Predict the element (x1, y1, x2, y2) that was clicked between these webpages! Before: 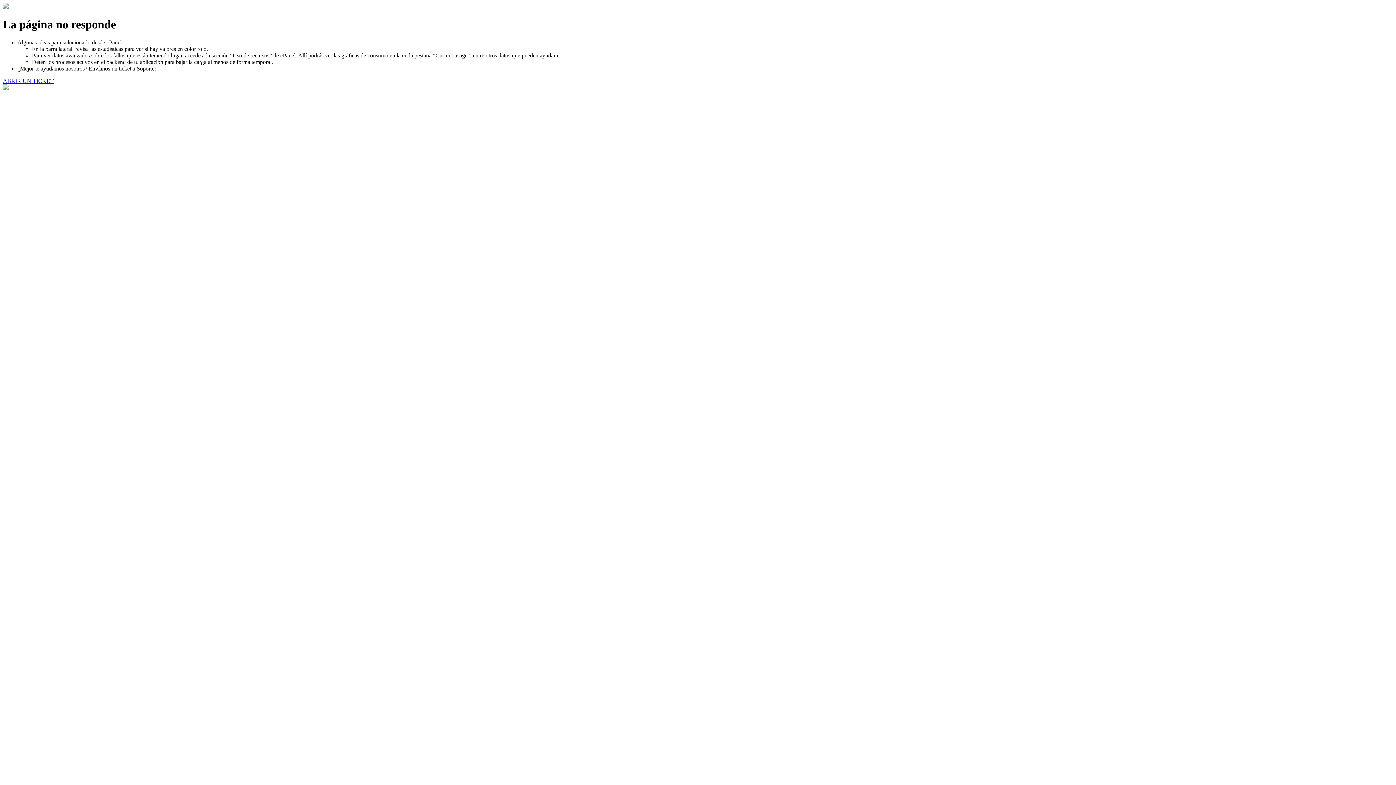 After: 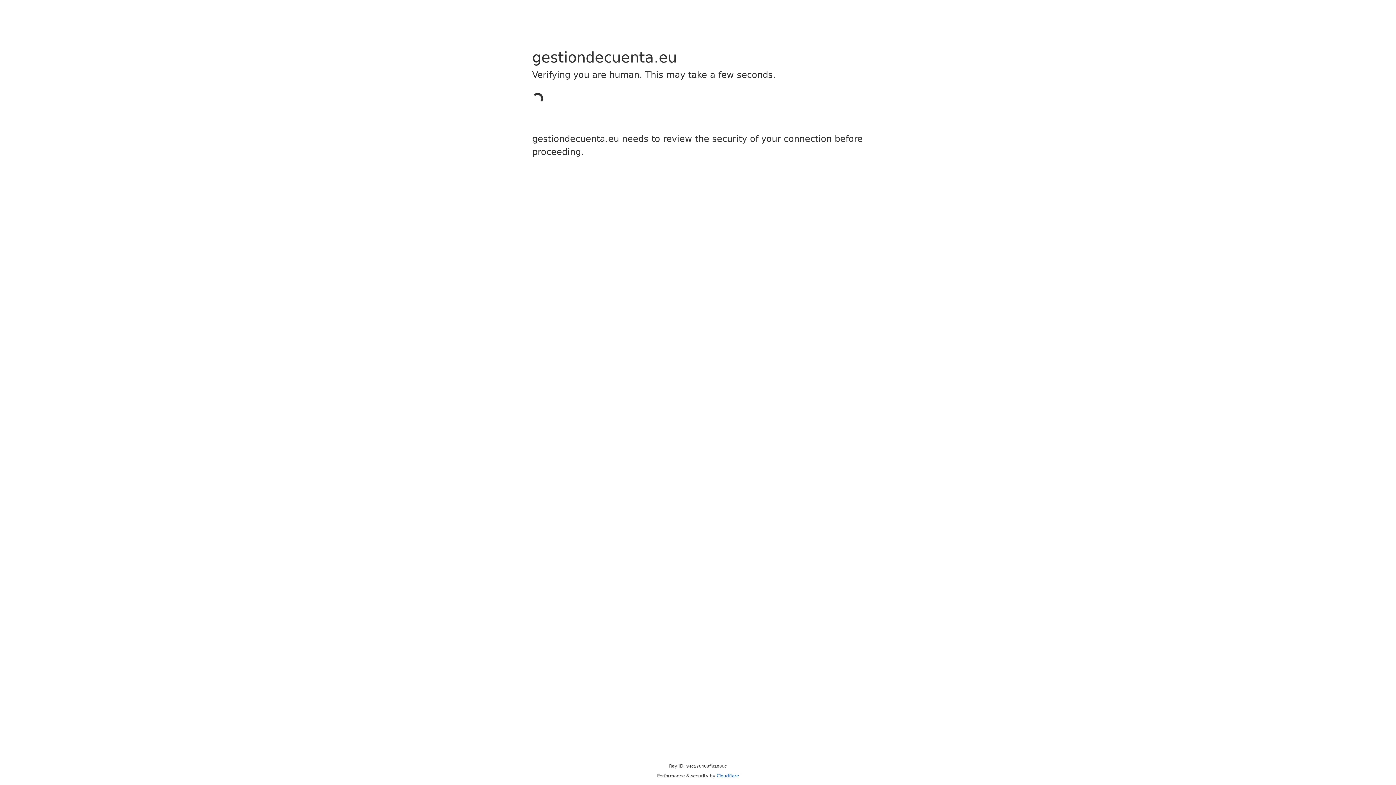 Action: label: ABRIR UN TICKET bbox: (2, 77, 53, 83)